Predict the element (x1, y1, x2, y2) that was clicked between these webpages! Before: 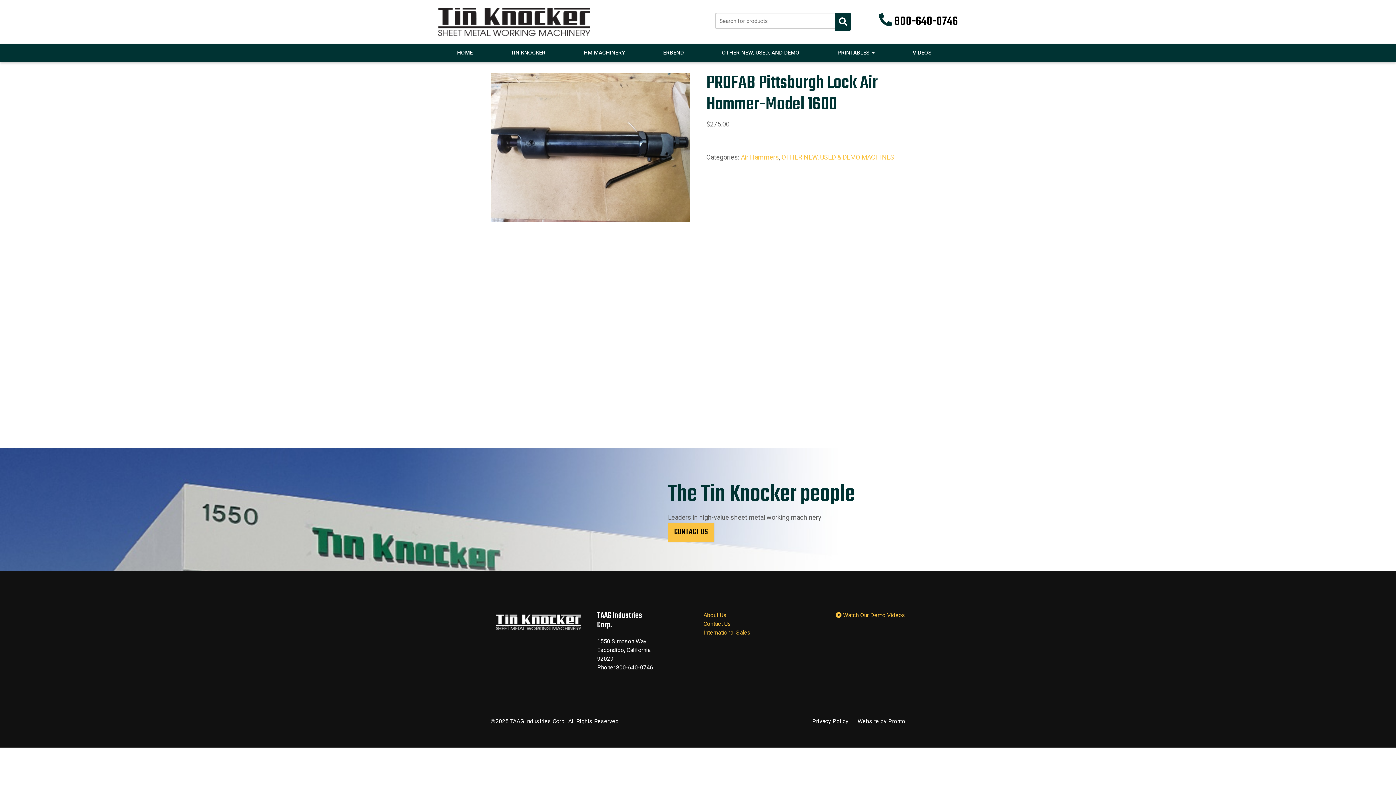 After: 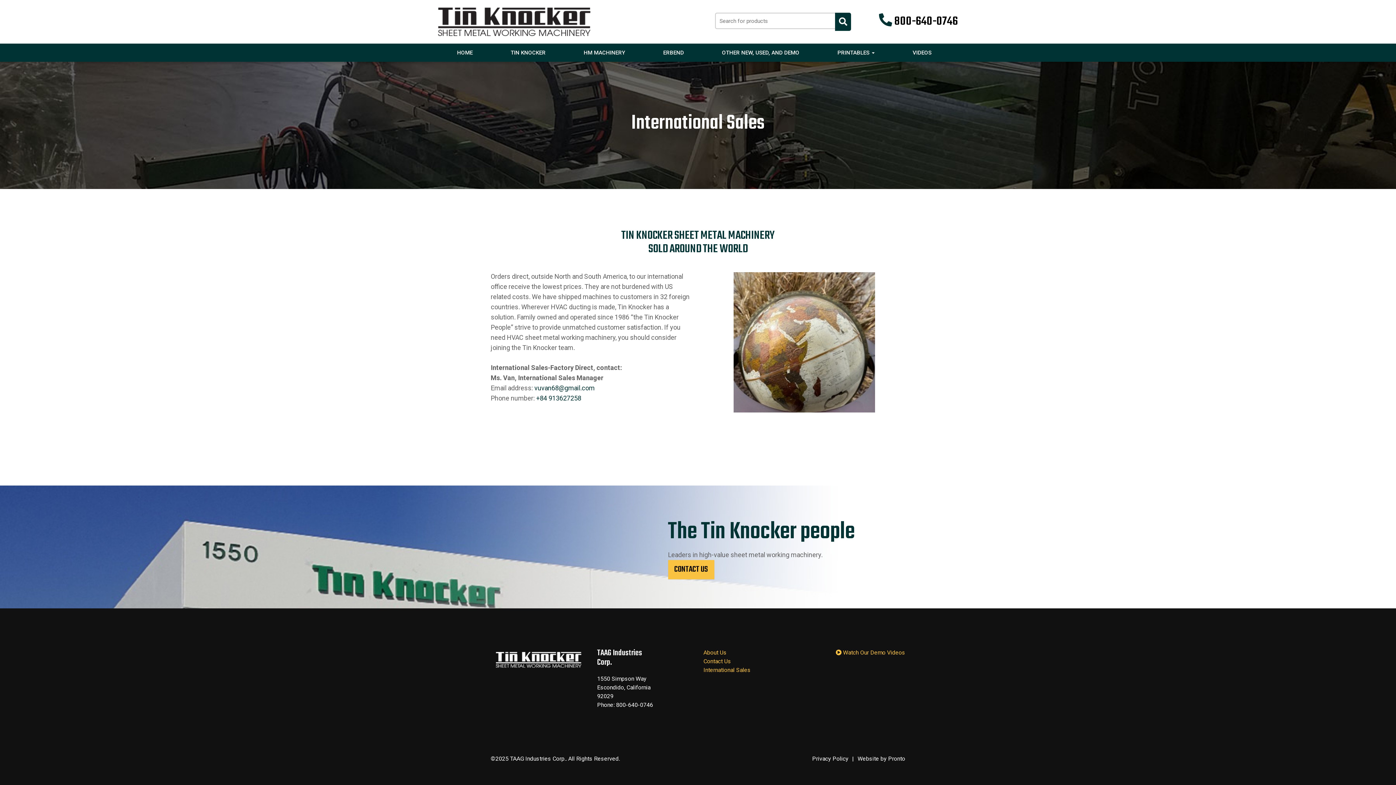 Action: bbox: (703, 629, 750, 636) label: International Sales